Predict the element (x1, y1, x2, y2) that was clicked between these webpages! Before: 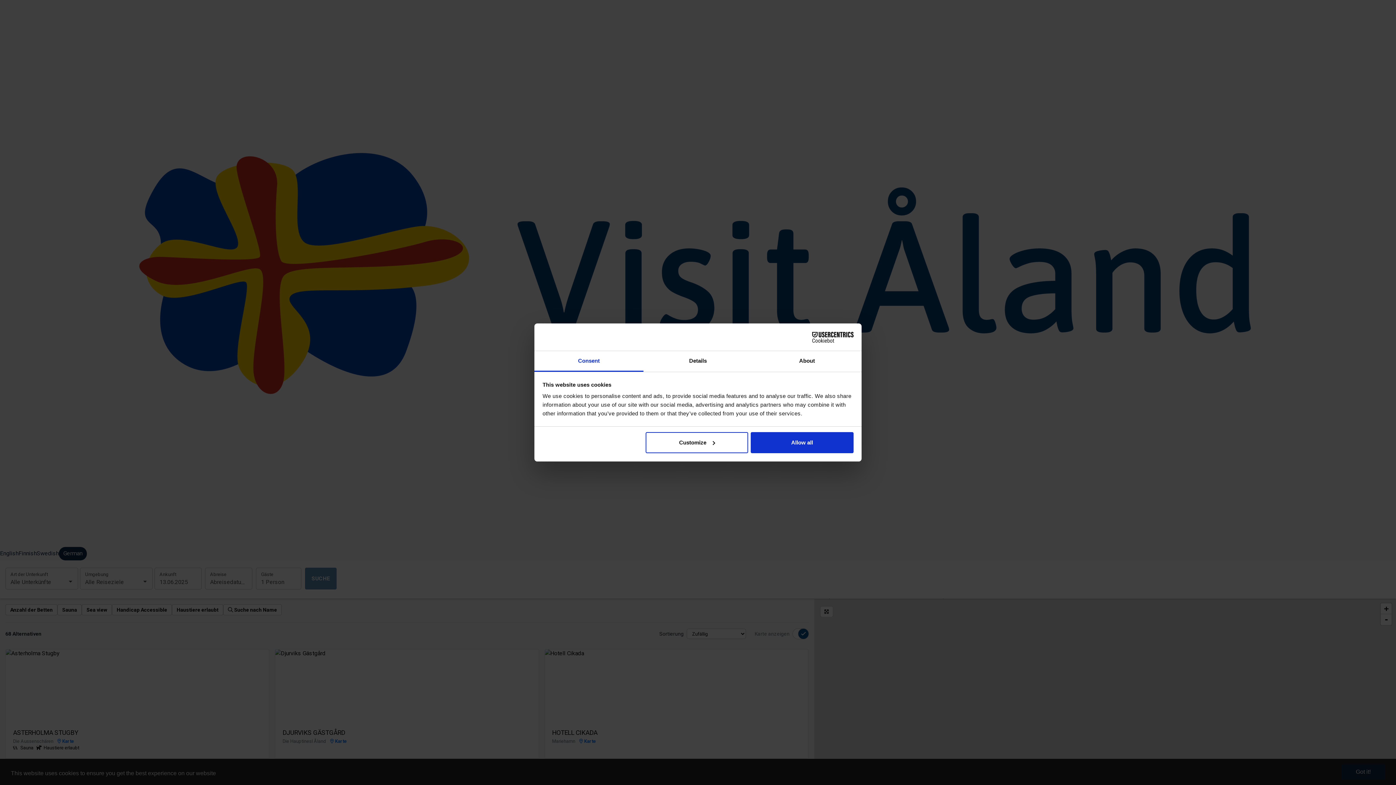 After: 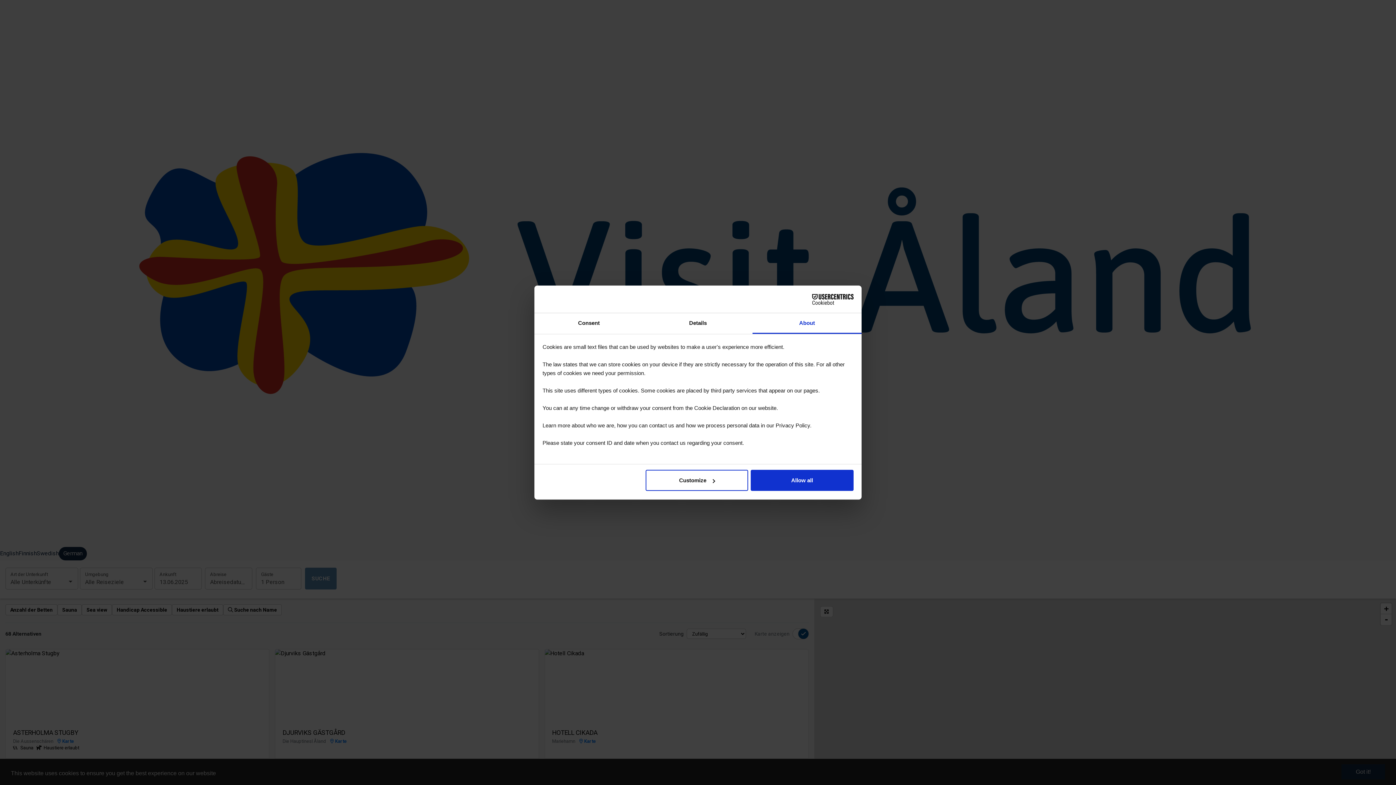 Action: label: About bbox: (752, 351, 861, 372)